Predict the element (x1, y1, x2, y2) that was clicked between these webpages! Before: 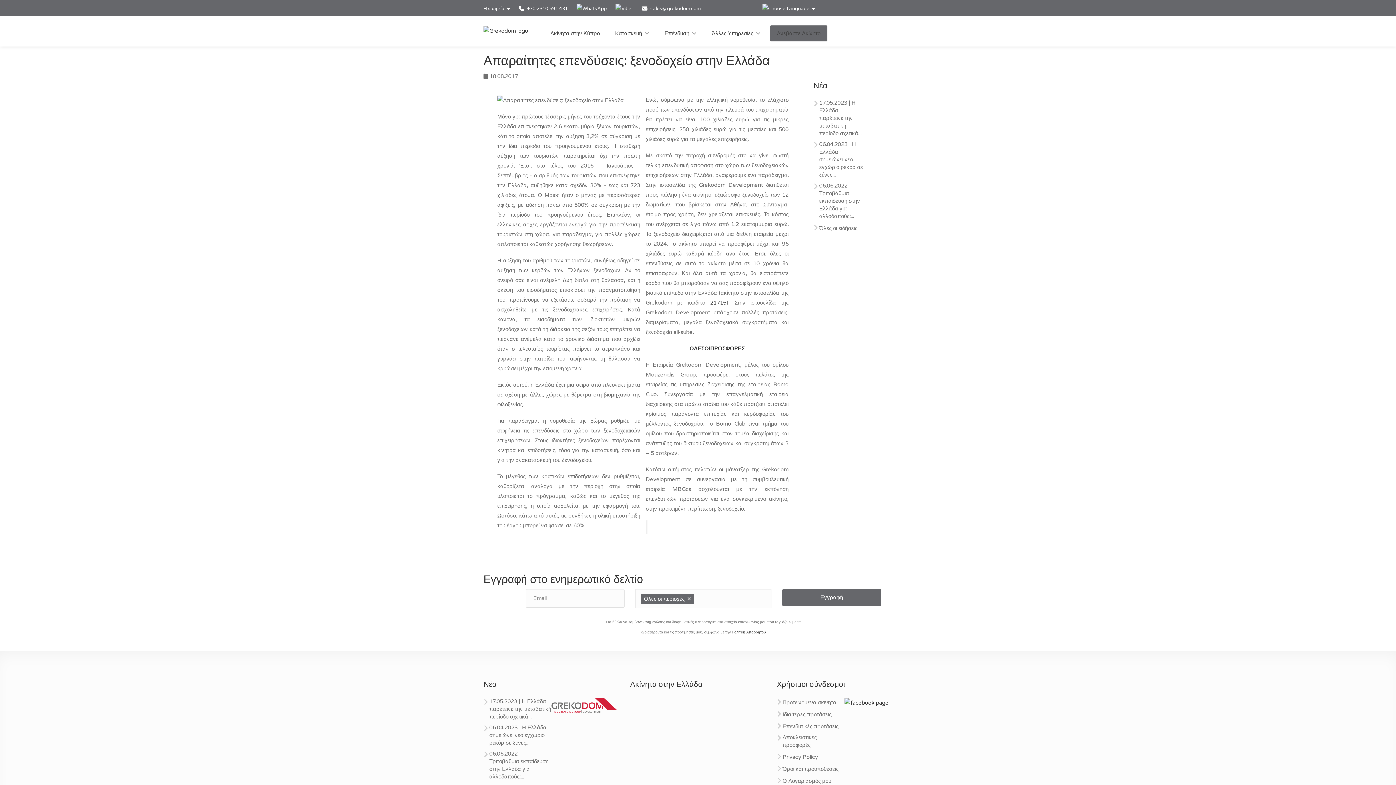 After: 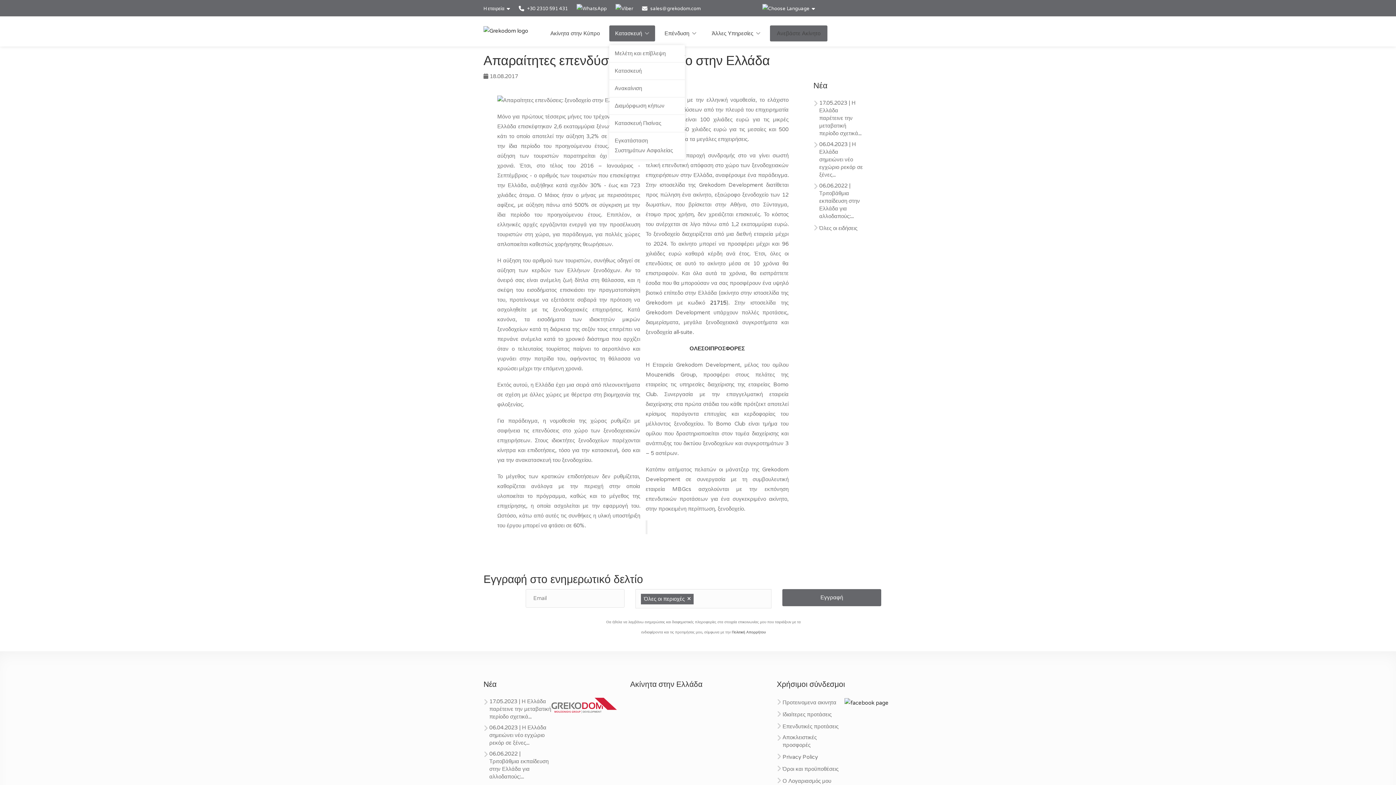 Action: bbox: (609, 25, 655, 41) label: Κατασκευή